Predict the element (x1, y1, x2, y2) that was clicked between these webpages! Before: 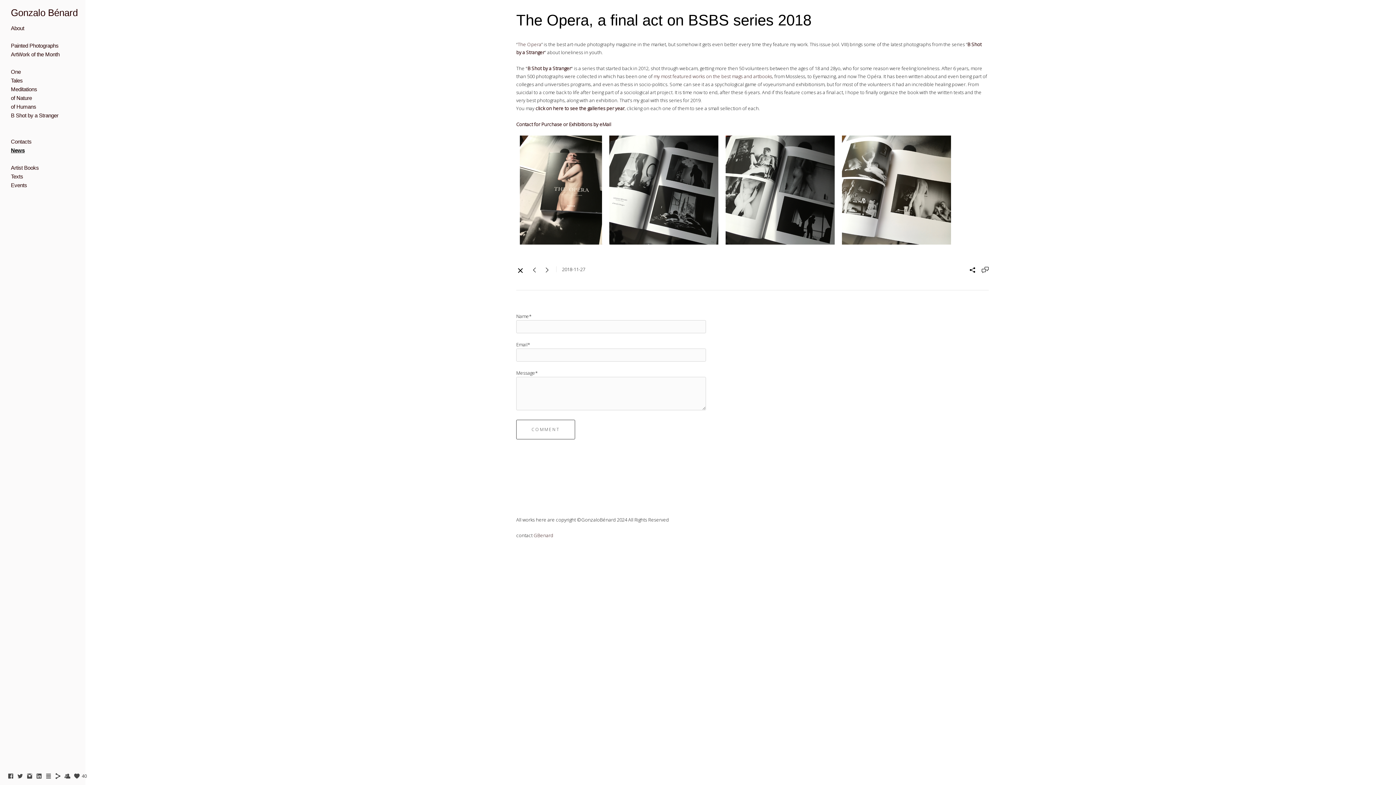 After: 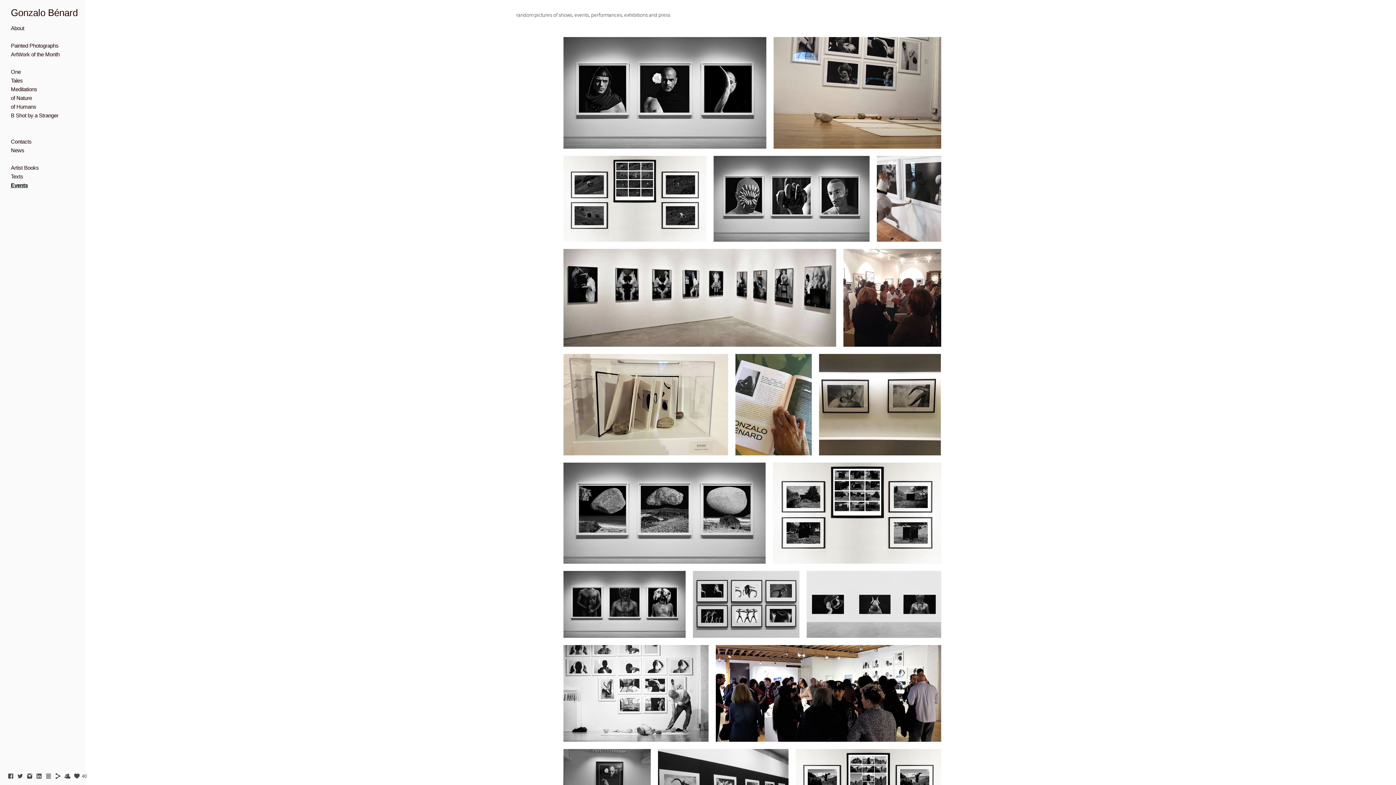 Action: label: Events bbox: (10, 182, 27, 188)